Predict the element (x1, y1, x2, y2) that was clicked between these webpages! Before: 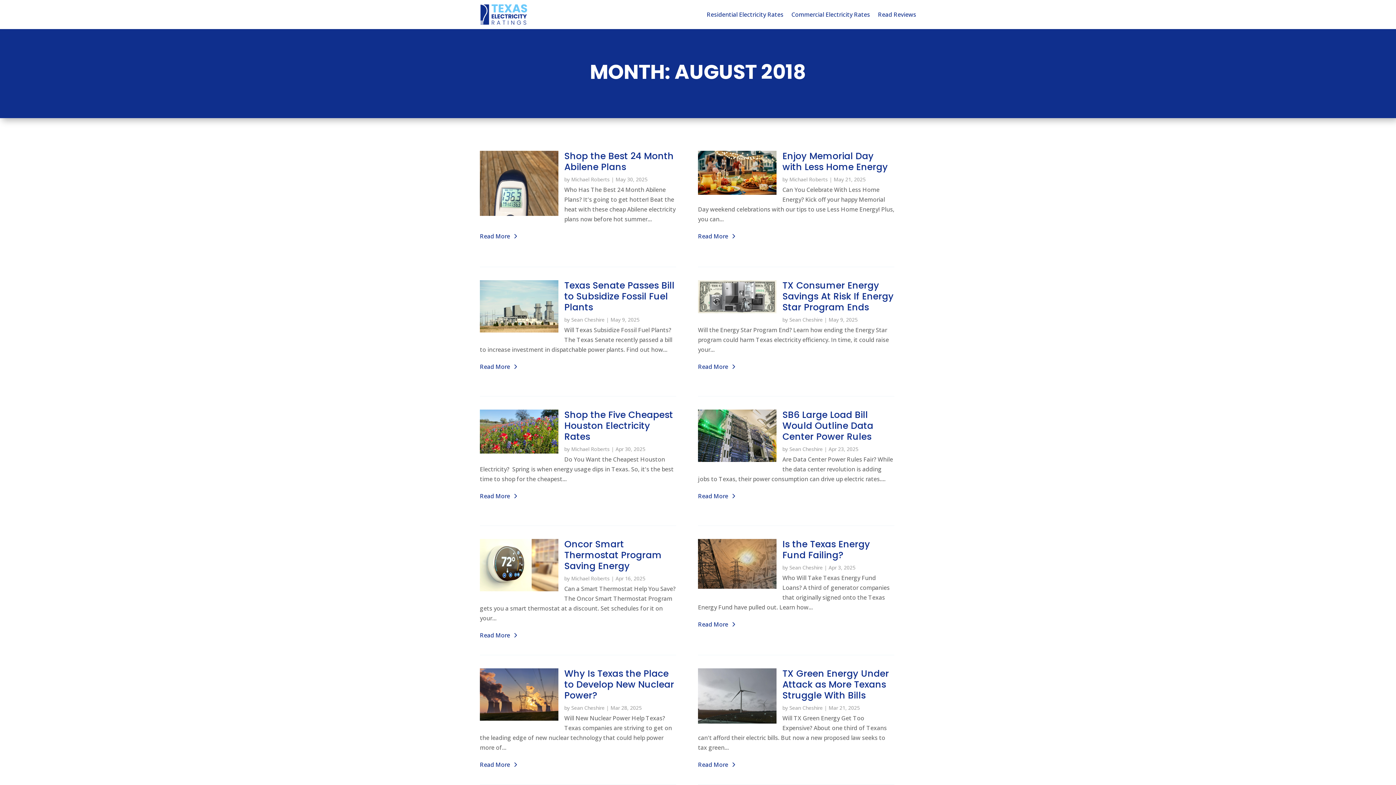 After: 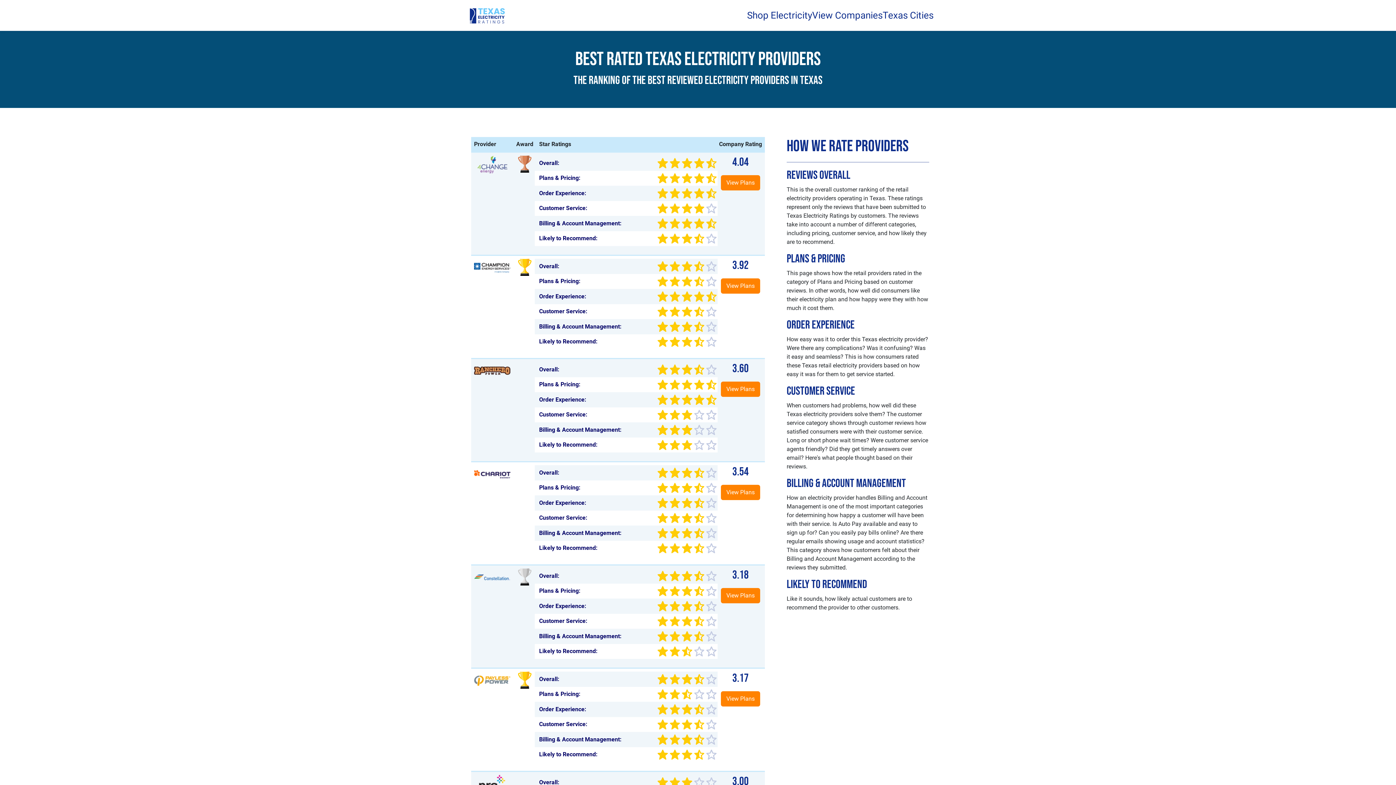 Action: bbox: (878, 12, 916, 20) label: Read Reviews